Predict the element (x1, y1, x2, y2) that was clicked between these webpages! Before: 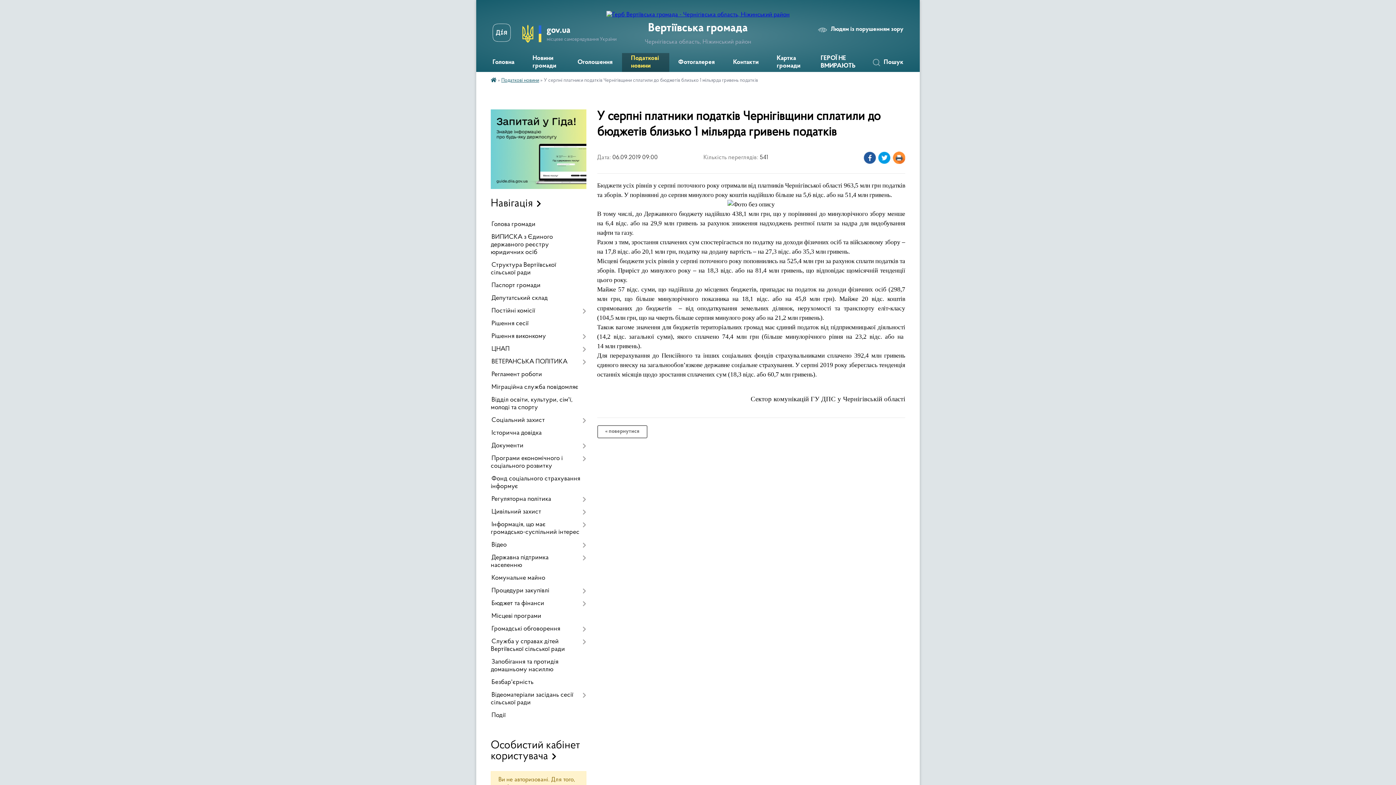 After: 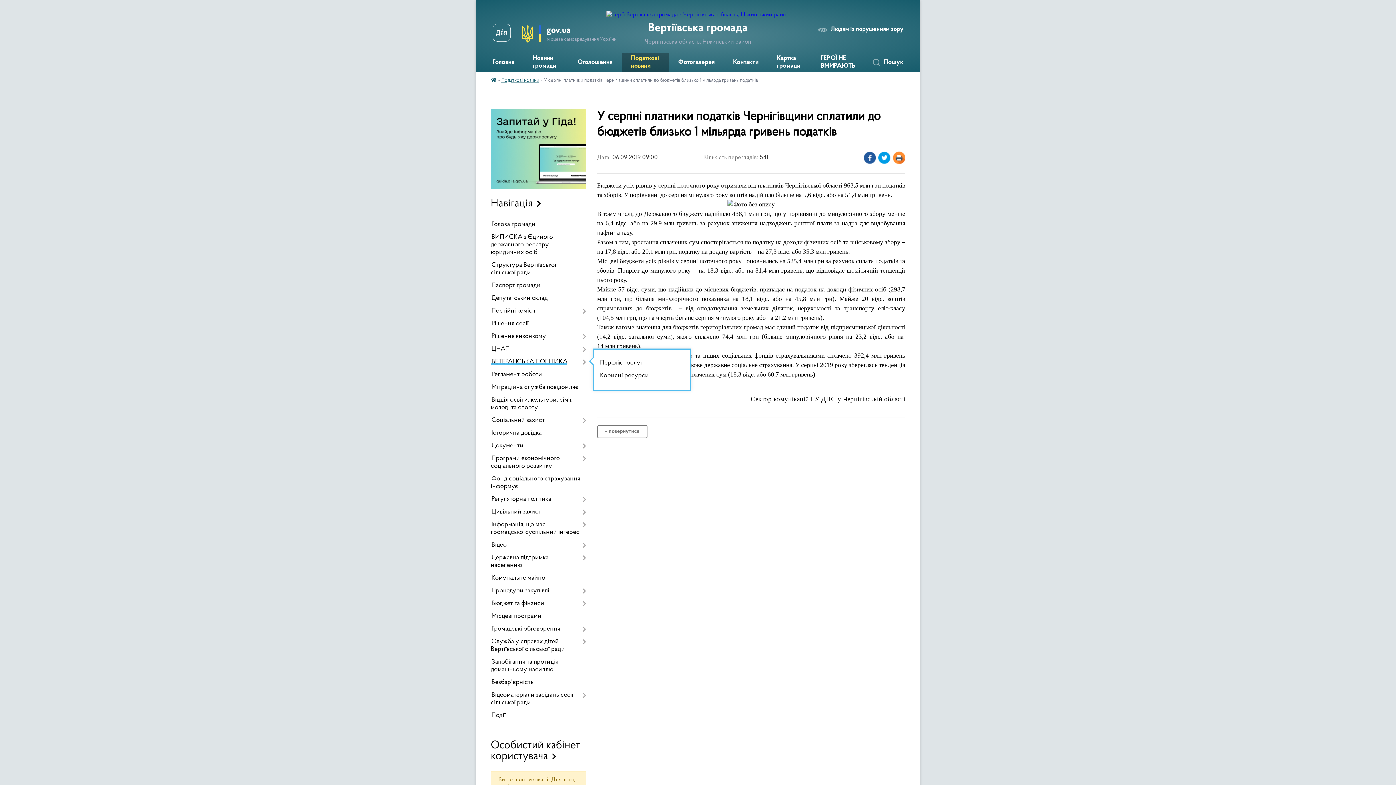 Action: label: ВЕТЕРАНСЬКА ПОЛІТИКА bbox: (490, 355, 586, 368)